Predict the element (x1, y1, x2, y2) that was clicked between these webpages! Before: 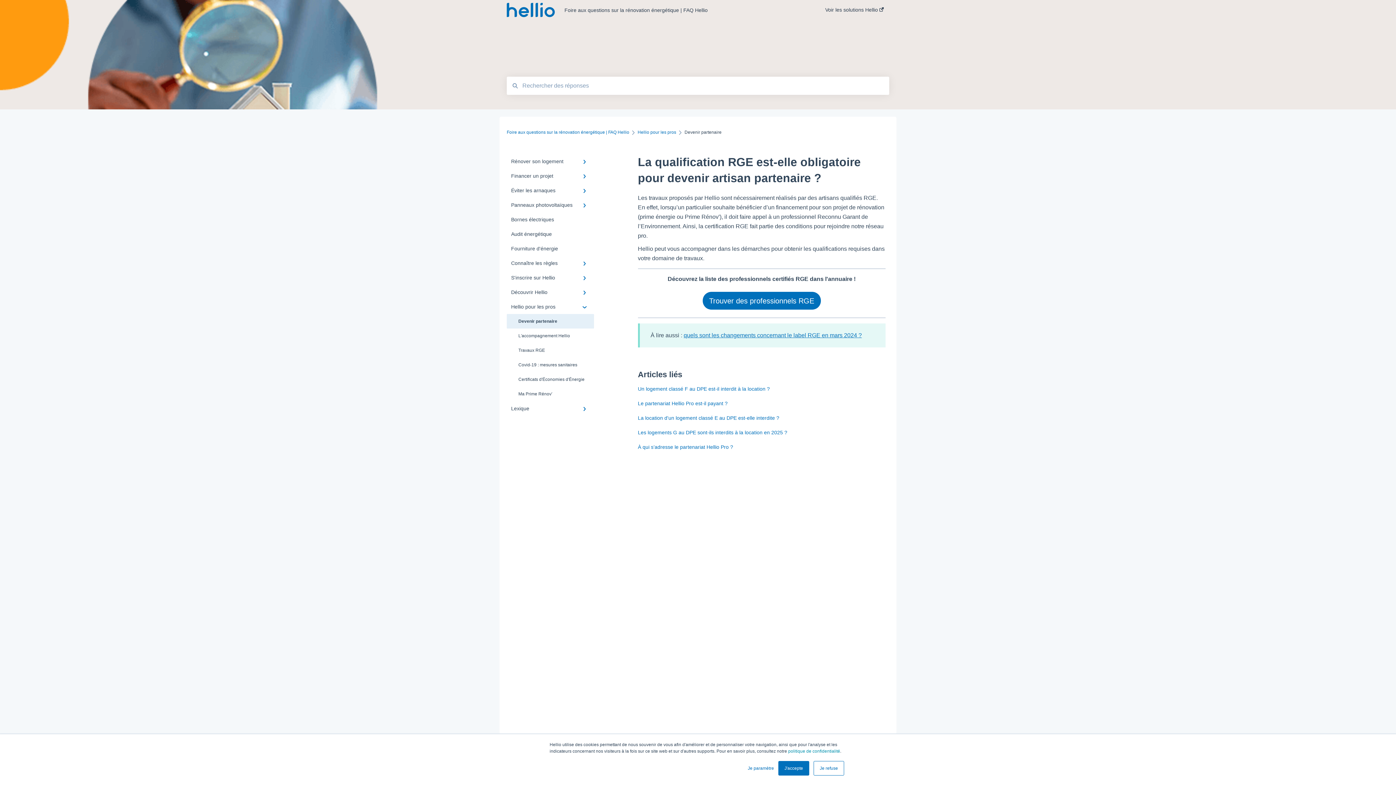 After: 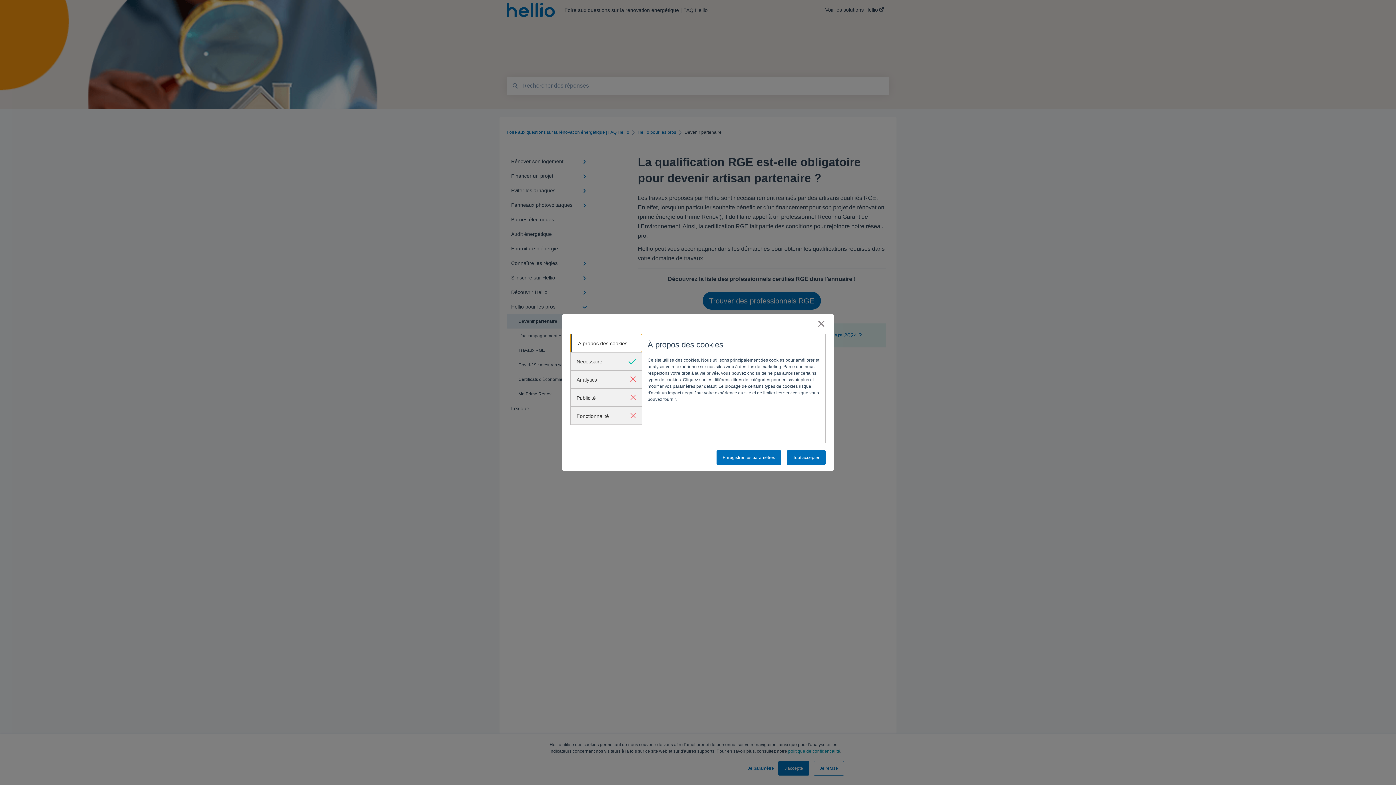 Action: label: Je paramètre bbox: (748, 765, 774, 772)